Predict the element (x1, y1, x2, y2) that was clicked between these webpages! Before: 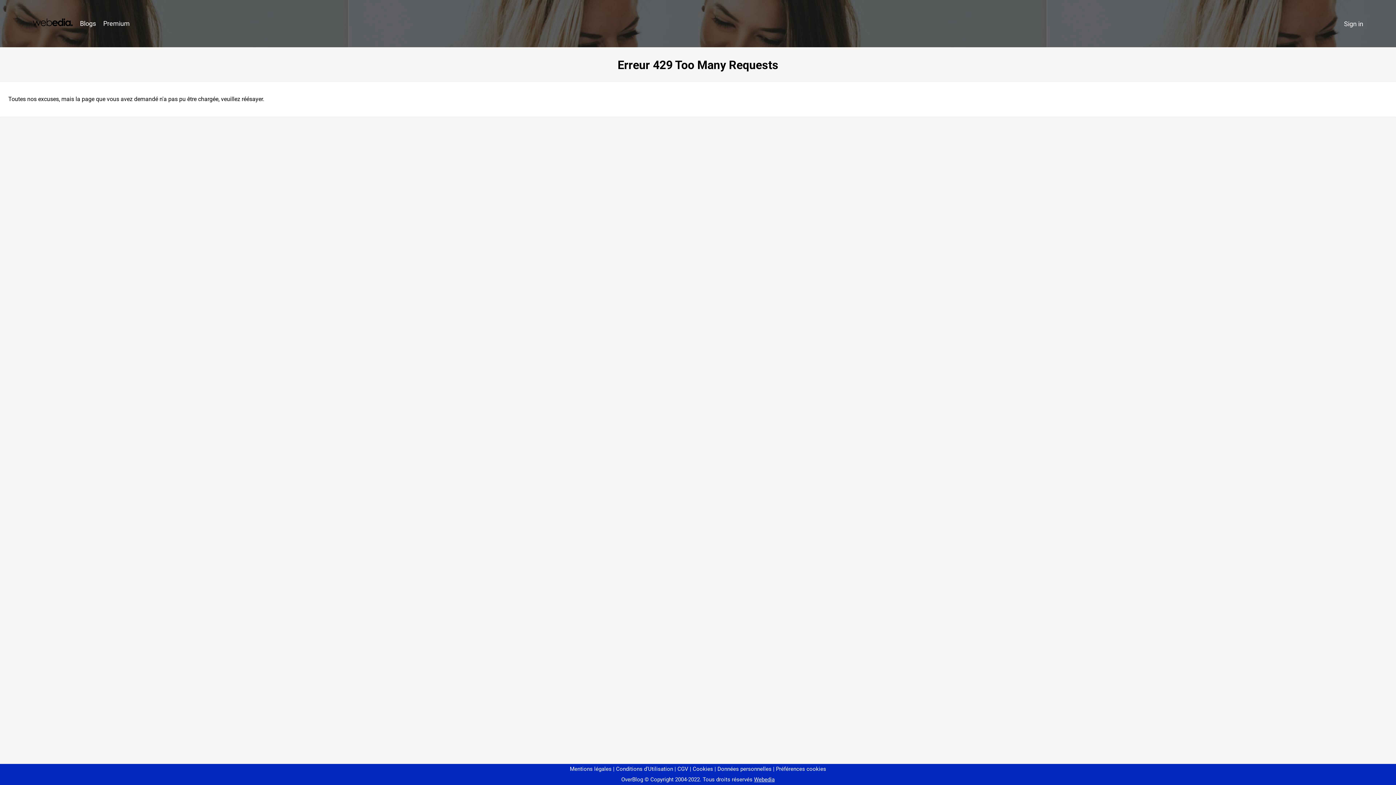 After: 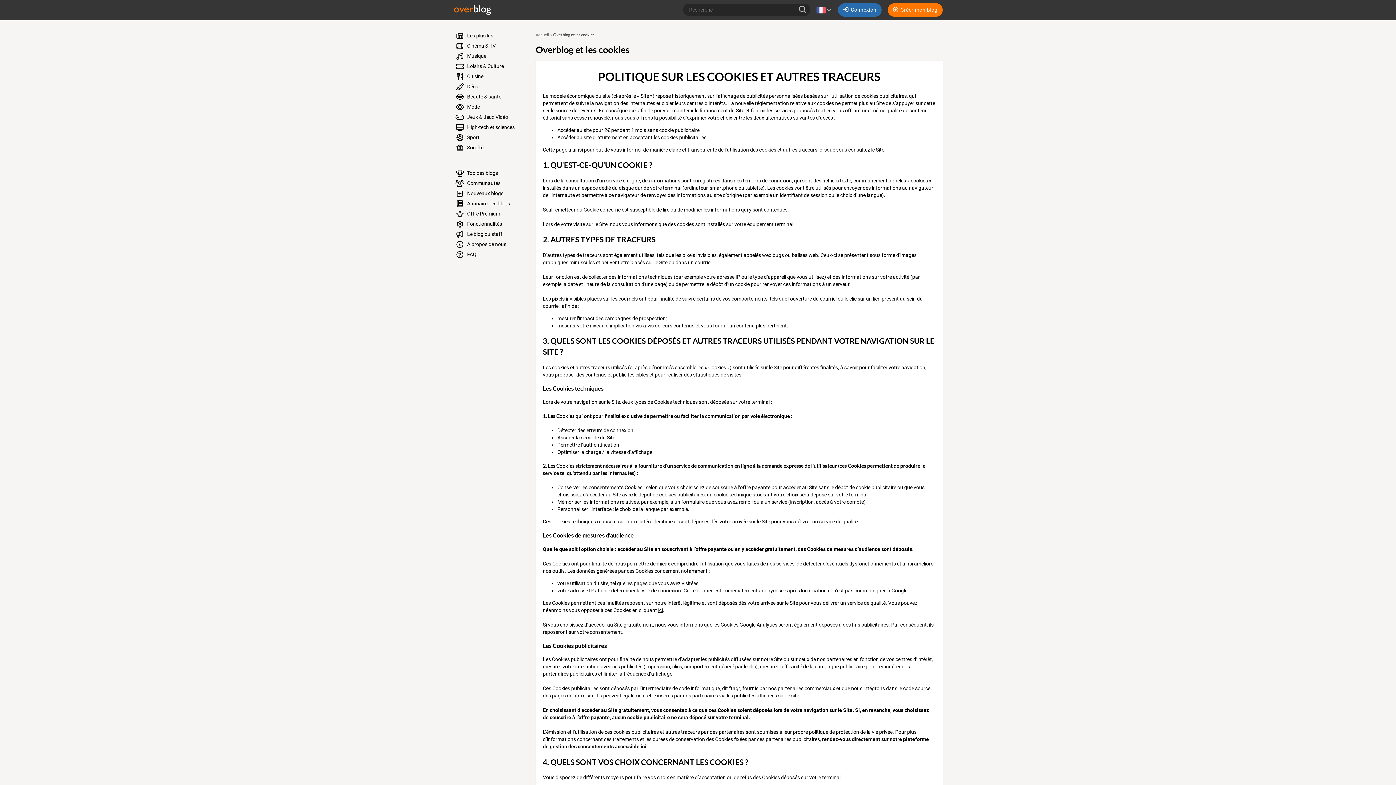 Action: label: Cookies bbox: (690, 766, 713, 772)